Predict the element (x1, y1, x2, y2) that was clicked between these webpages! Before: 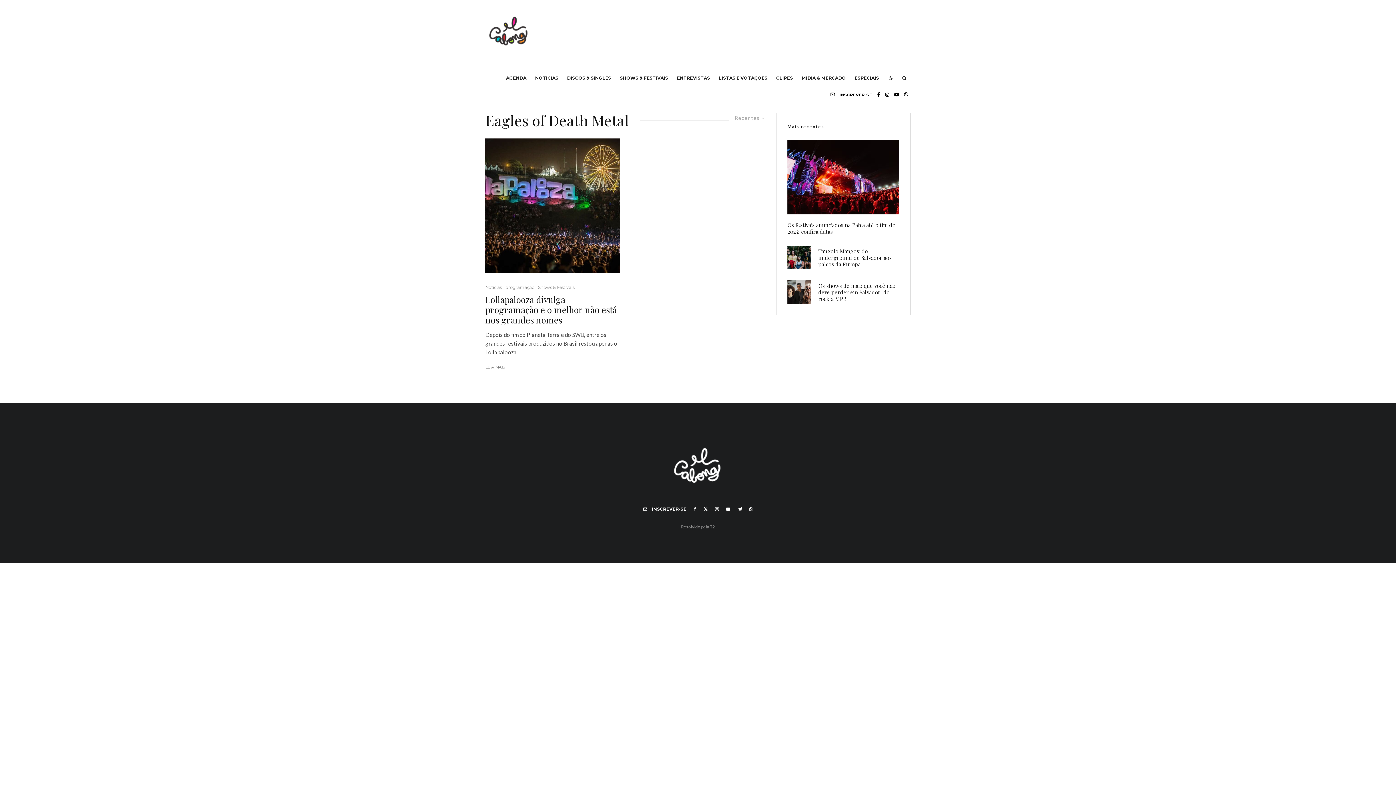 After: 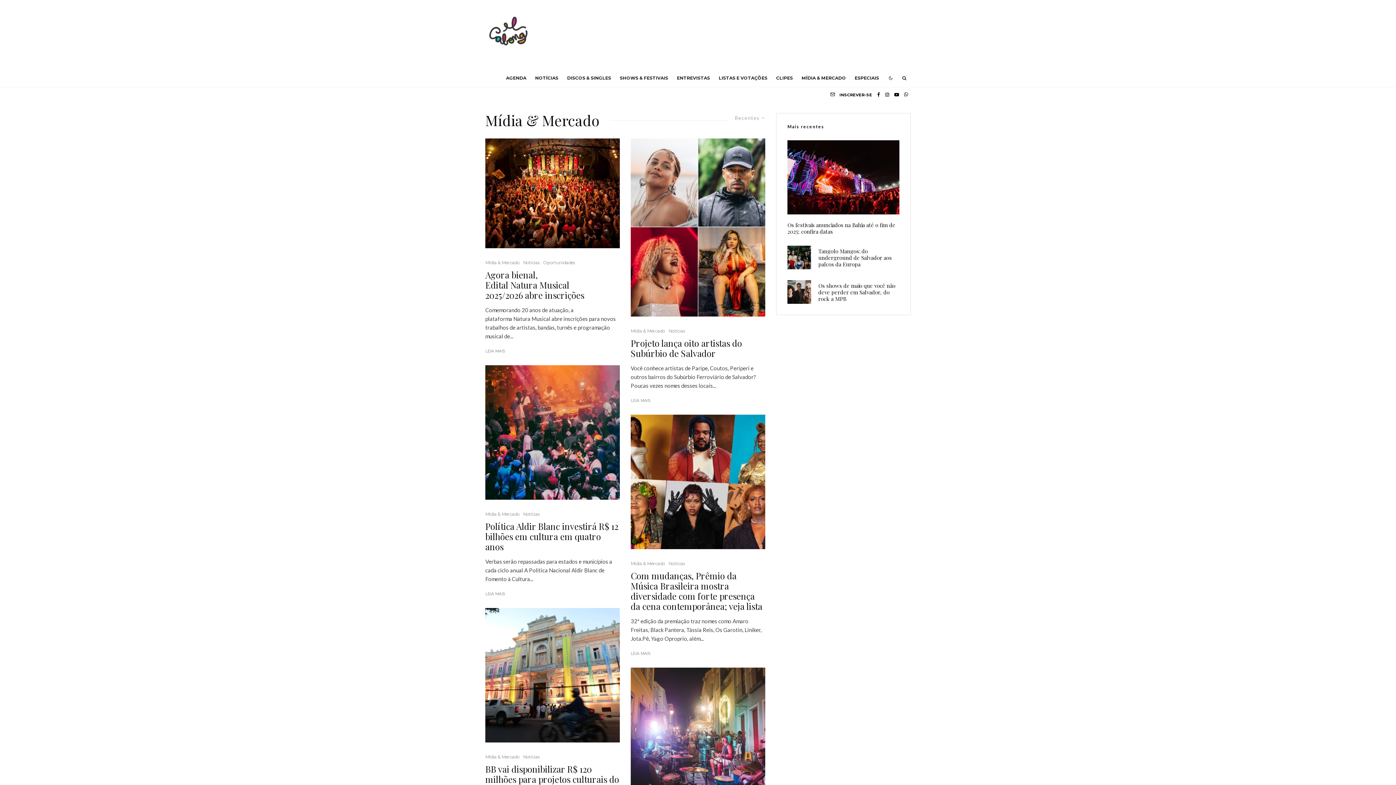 Action: bbox: (797, 69, 850, 86) label: MÍDIA & MERCADO